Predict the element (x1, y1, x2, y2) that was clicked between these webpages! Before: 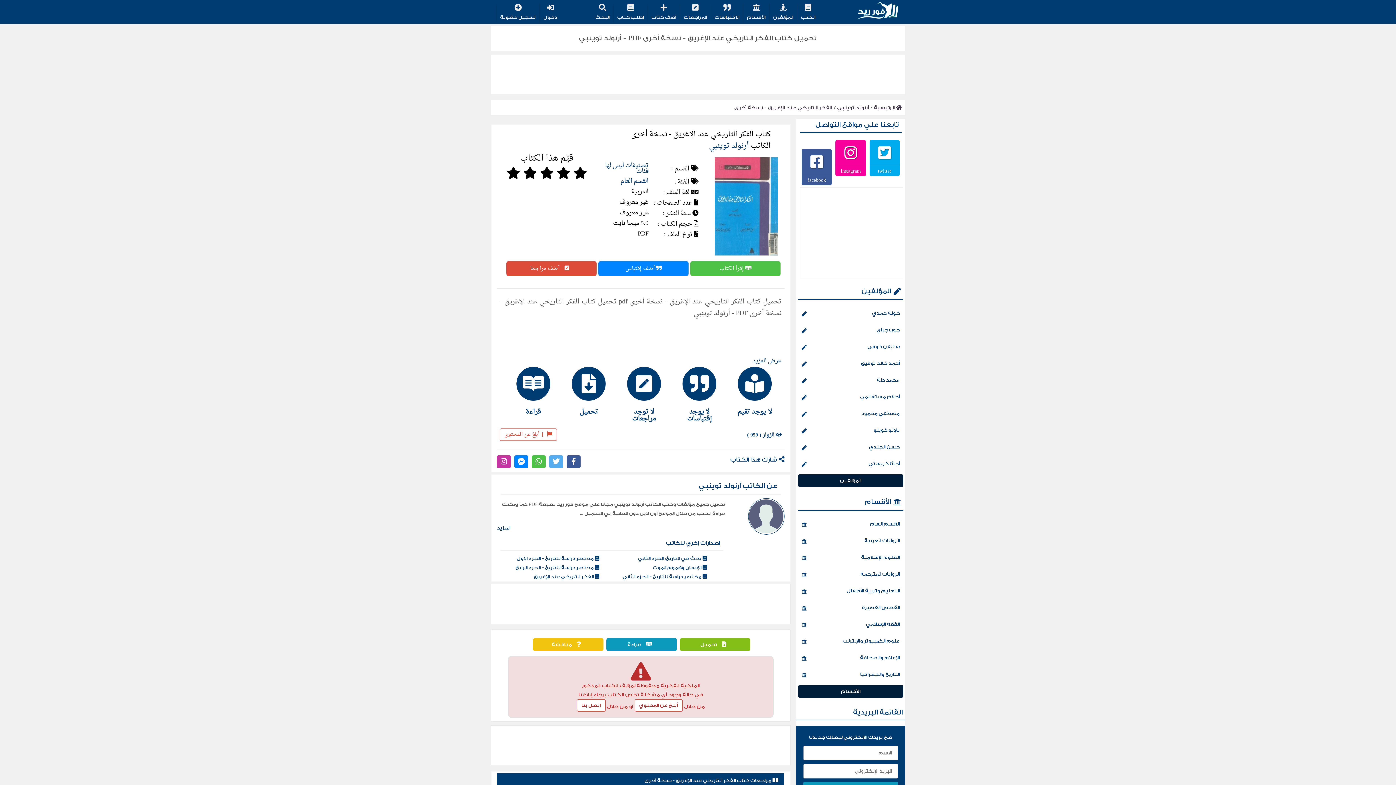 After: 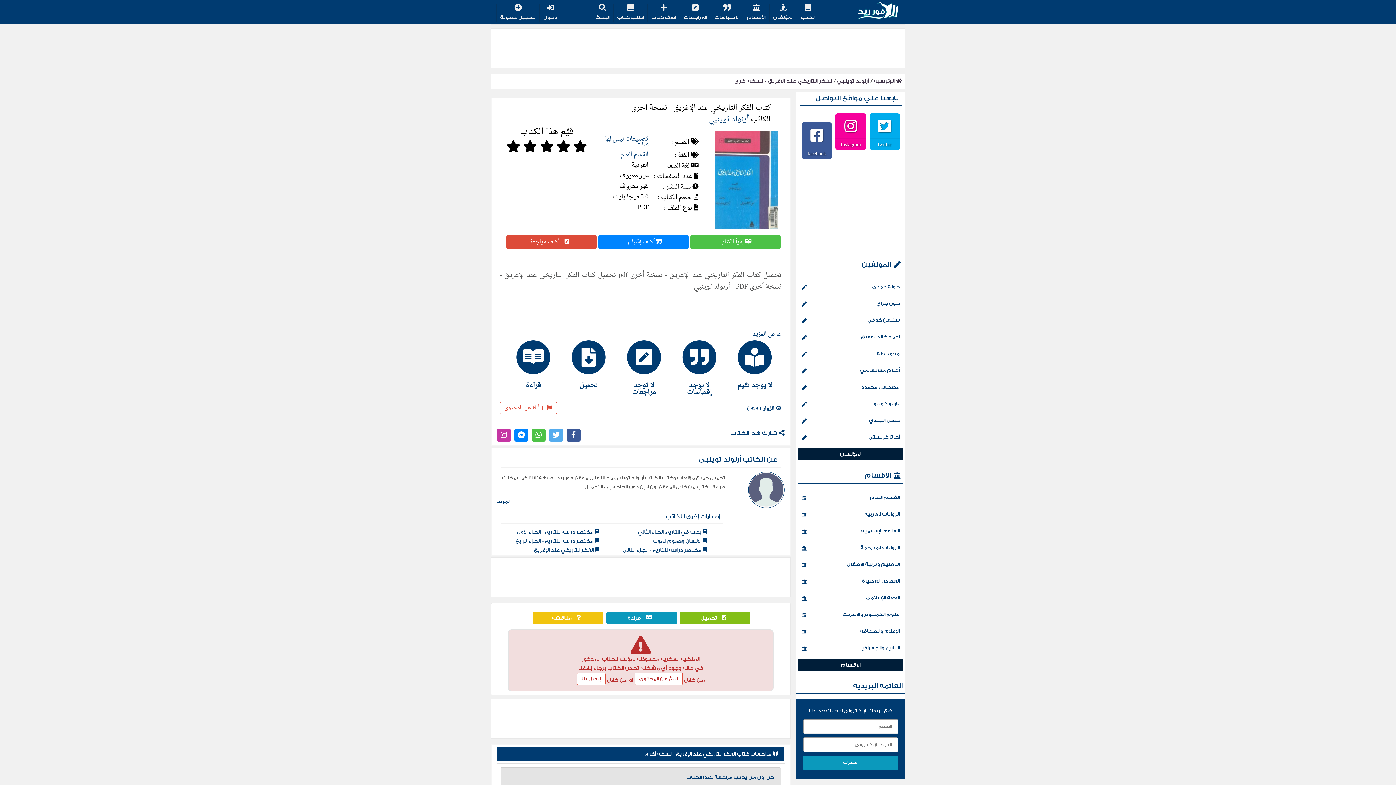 Action: bbox: (497, 773, 784, 788) label:  مراجعات كتاب الفكر التاريخي عند الإغريق - نسخة أخرى